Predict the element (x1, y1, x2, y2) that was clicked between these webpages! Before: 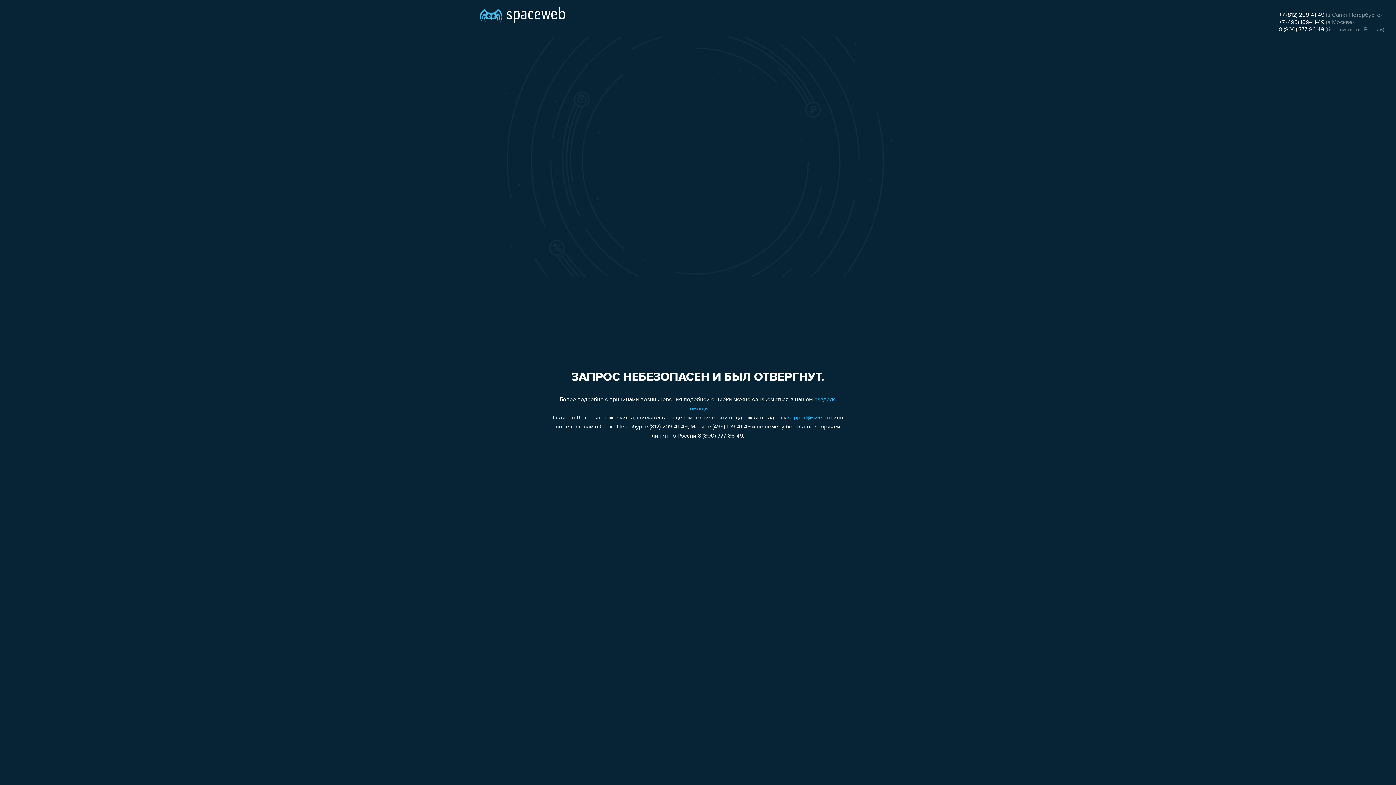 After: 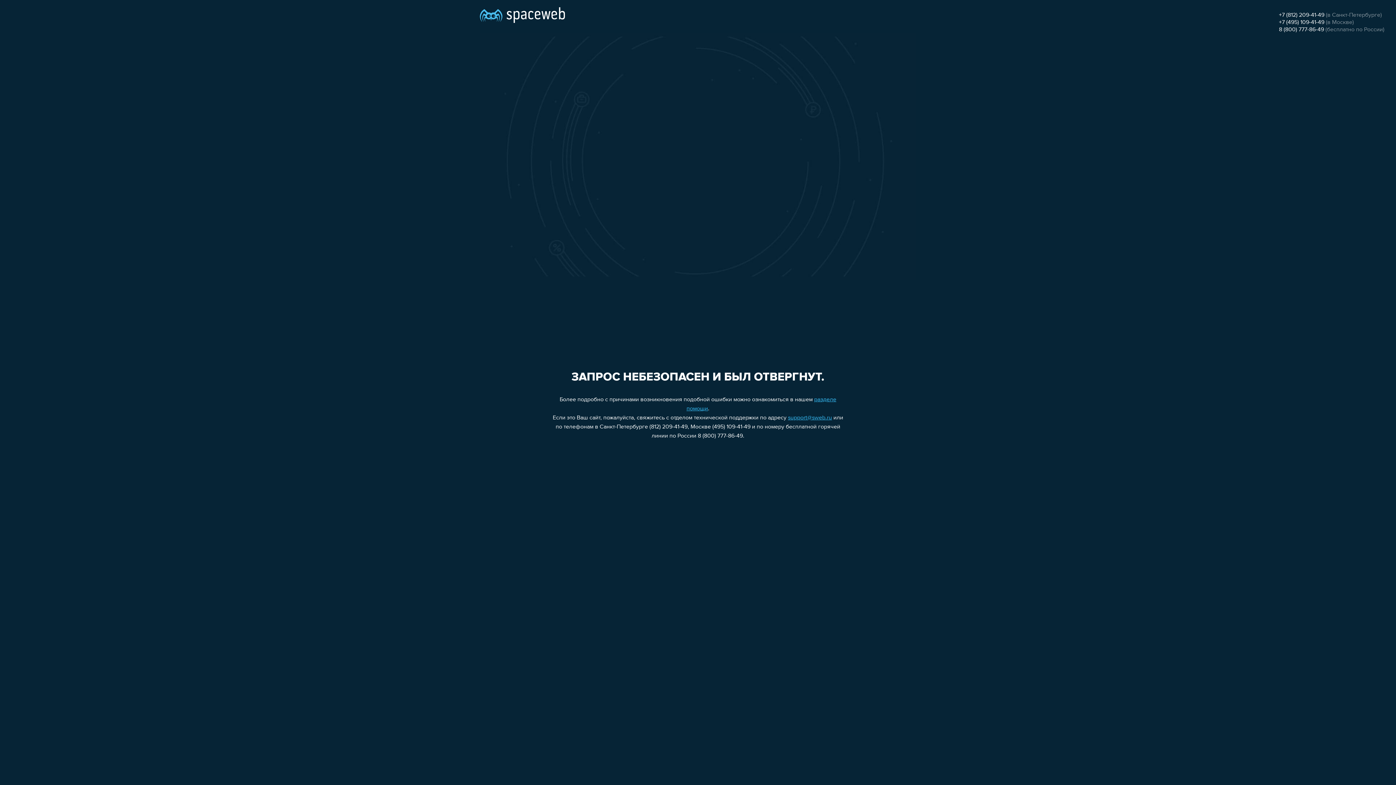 Action: label: 8 (800) 777-86-49 bbox: (1279, 26, 1324, 32)